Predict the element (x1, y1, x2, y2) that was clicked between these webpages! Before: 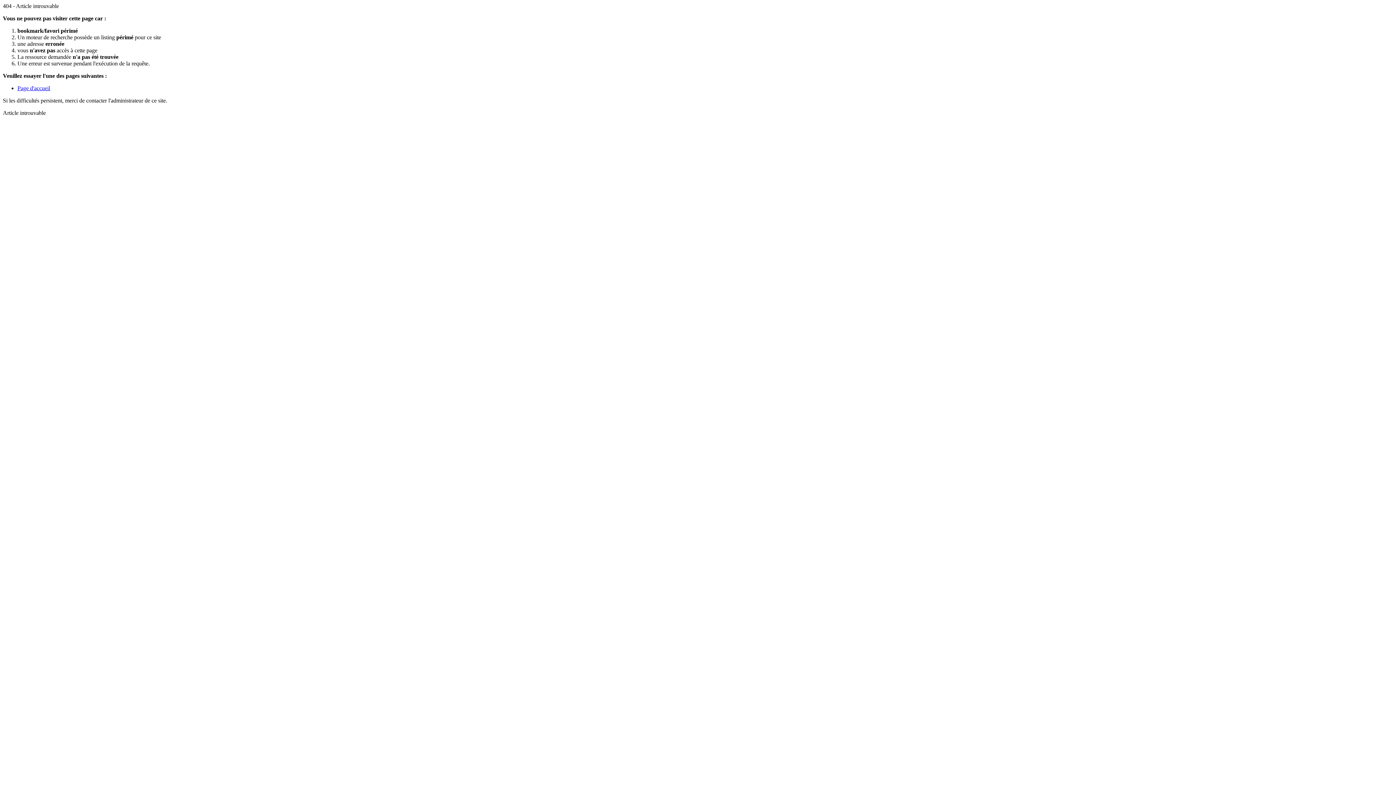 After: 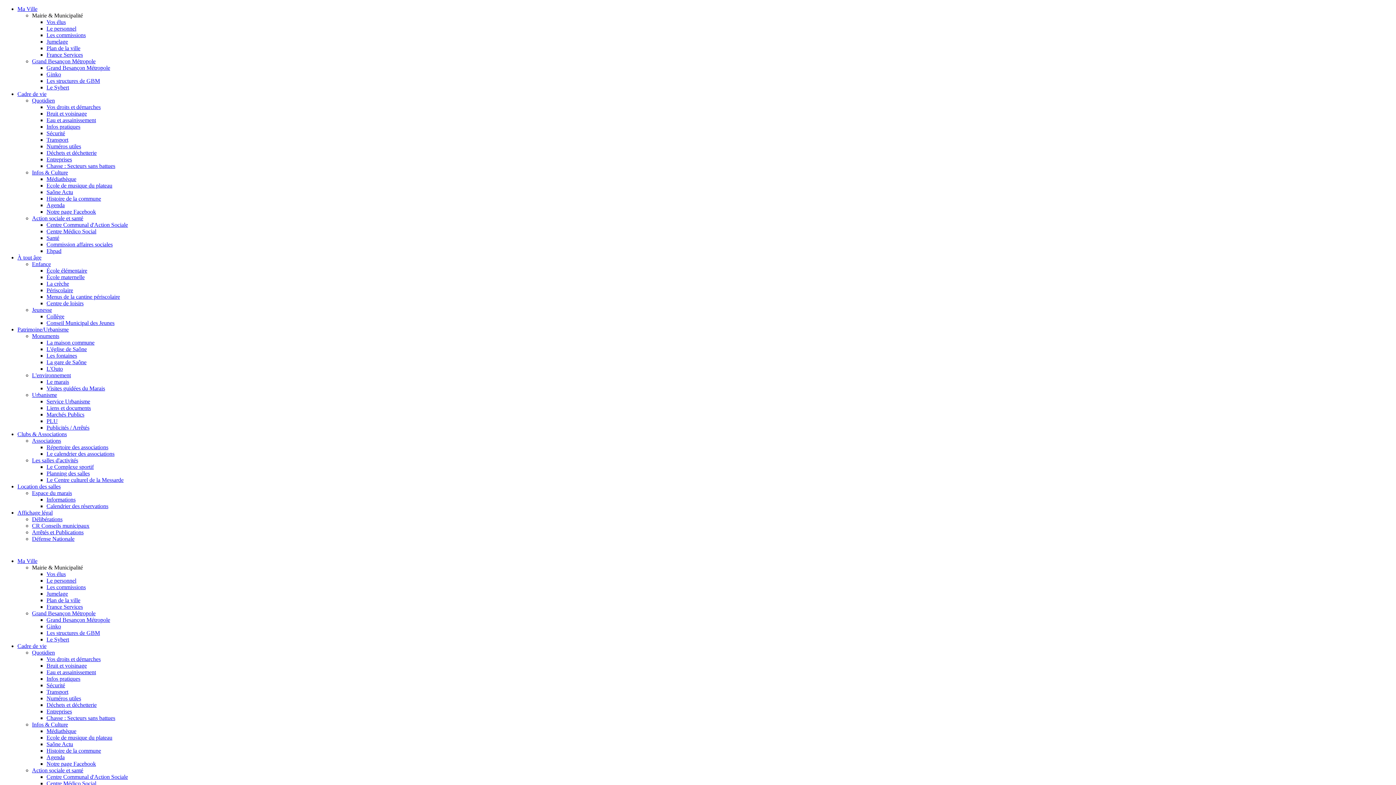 Action: bbox: (17, 85, 50, 91) label: Page d'accueil